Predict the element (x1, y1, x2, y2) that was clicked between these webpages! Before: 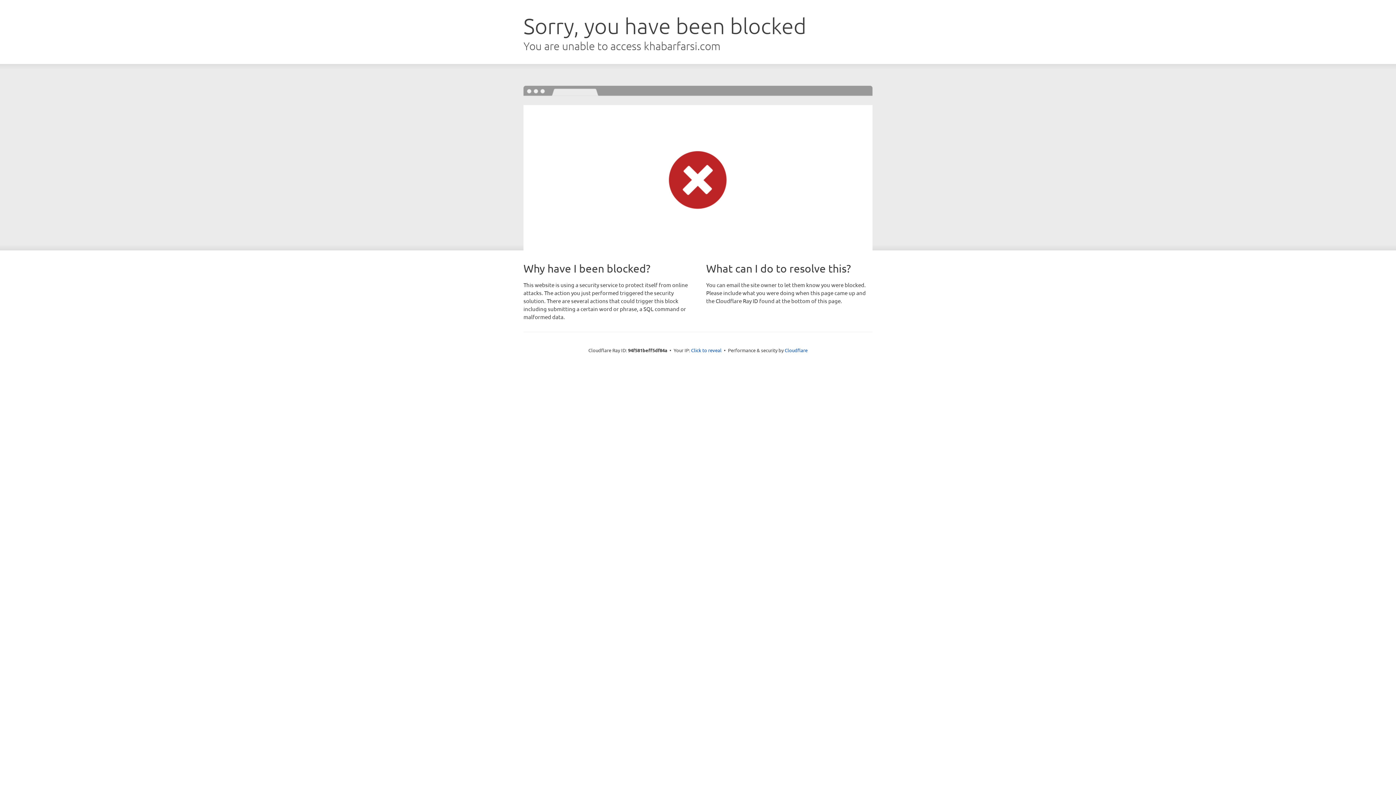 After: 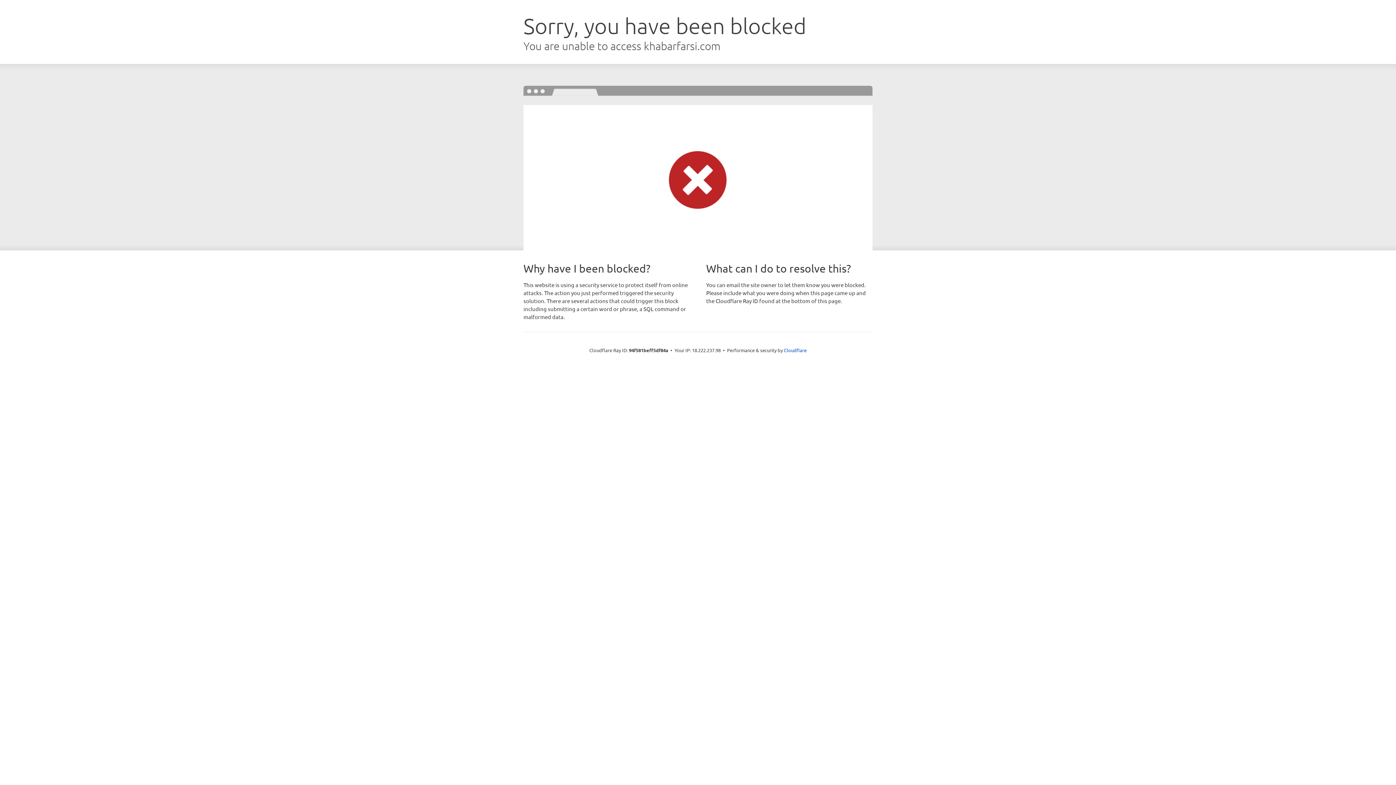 Action: bbox: (691, 346, 721, 353) label: Click to reveal